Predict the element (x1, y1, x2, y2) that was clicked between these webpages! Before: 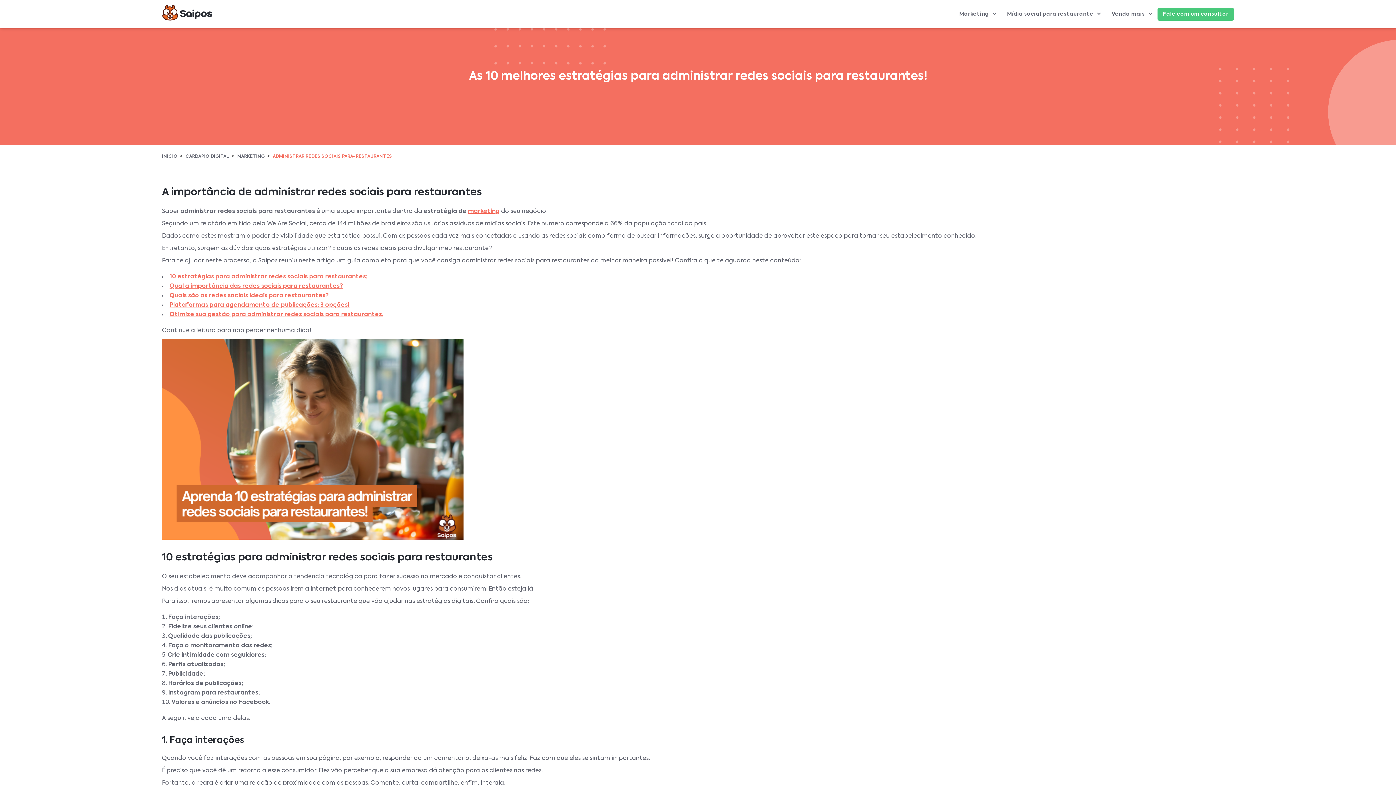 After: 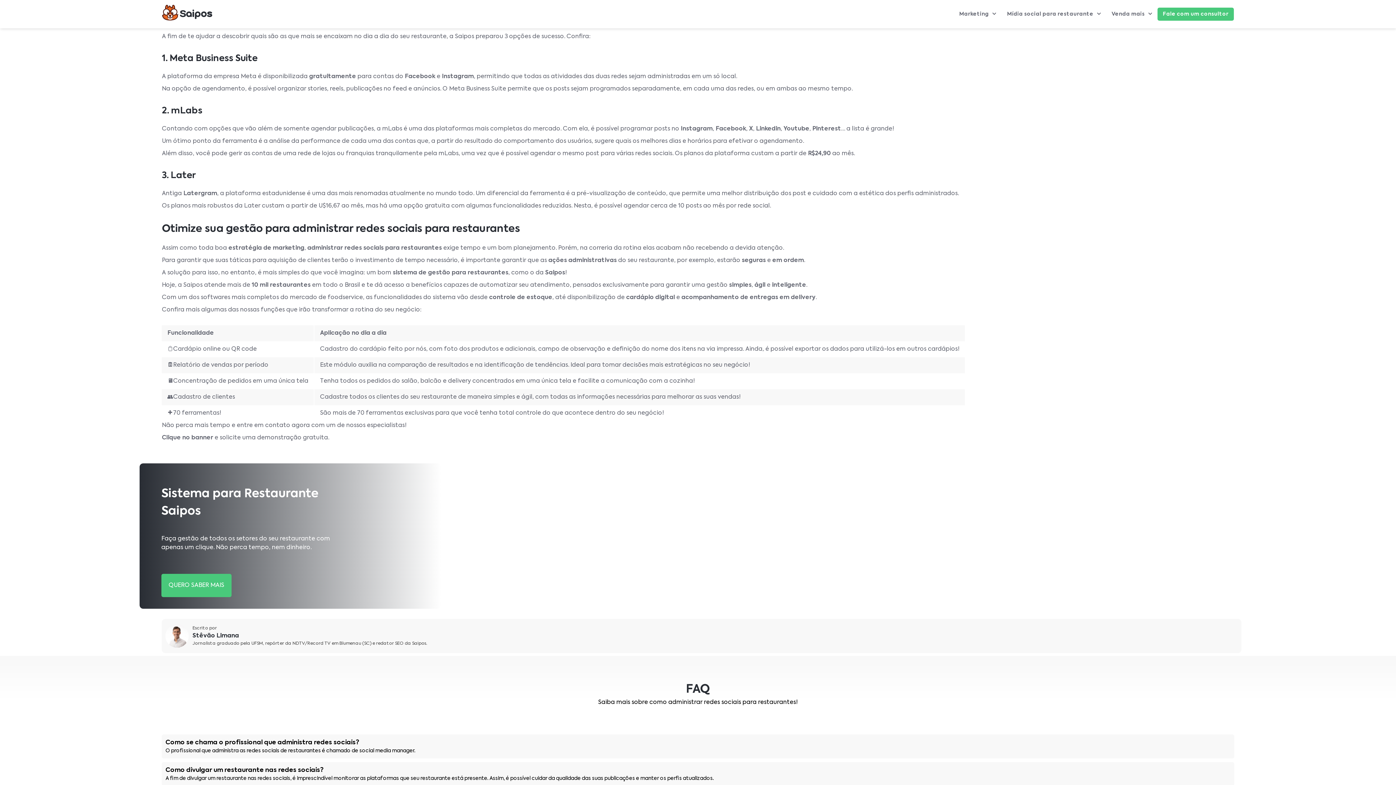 Action: label: Plataformas para agendamento de publicações: 3 opções! bbox: (169, 302, 349, 308)